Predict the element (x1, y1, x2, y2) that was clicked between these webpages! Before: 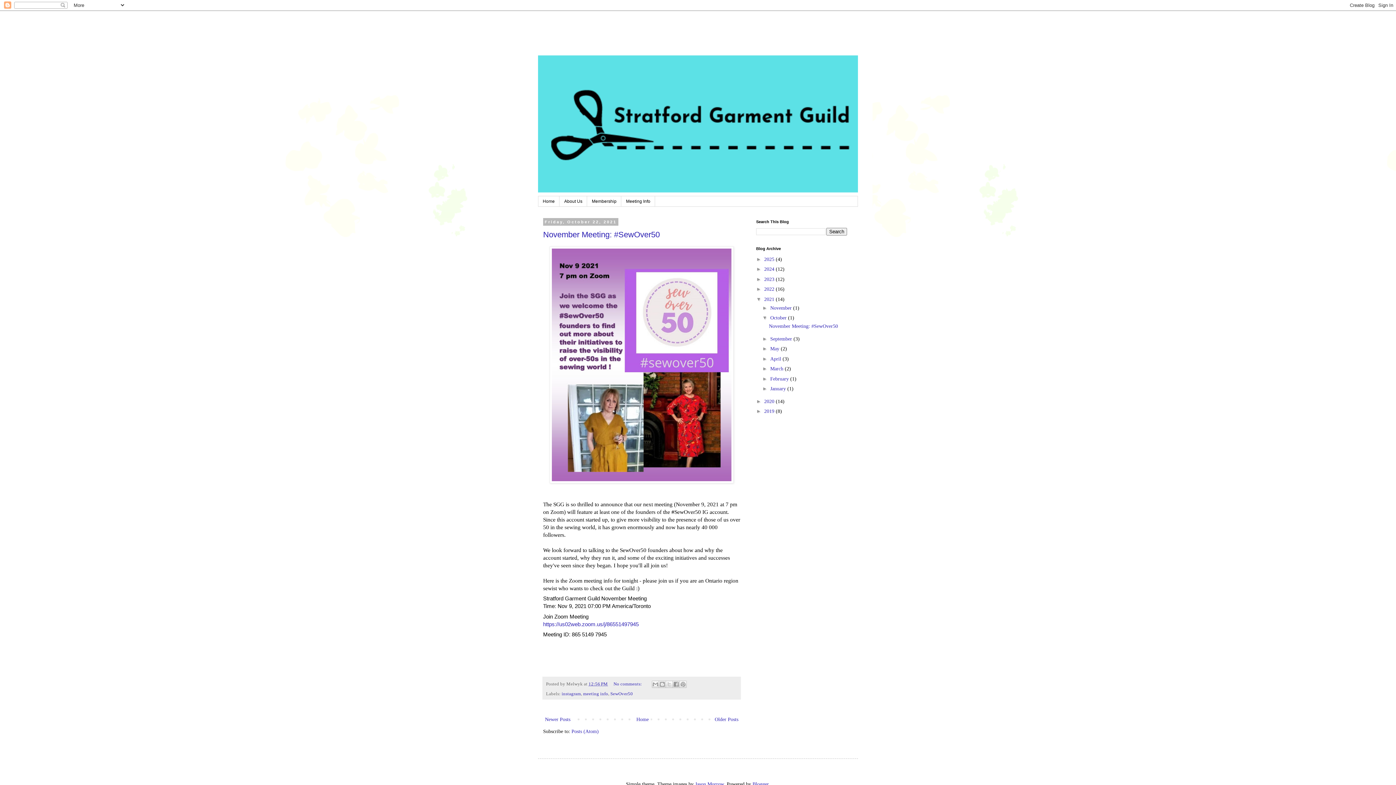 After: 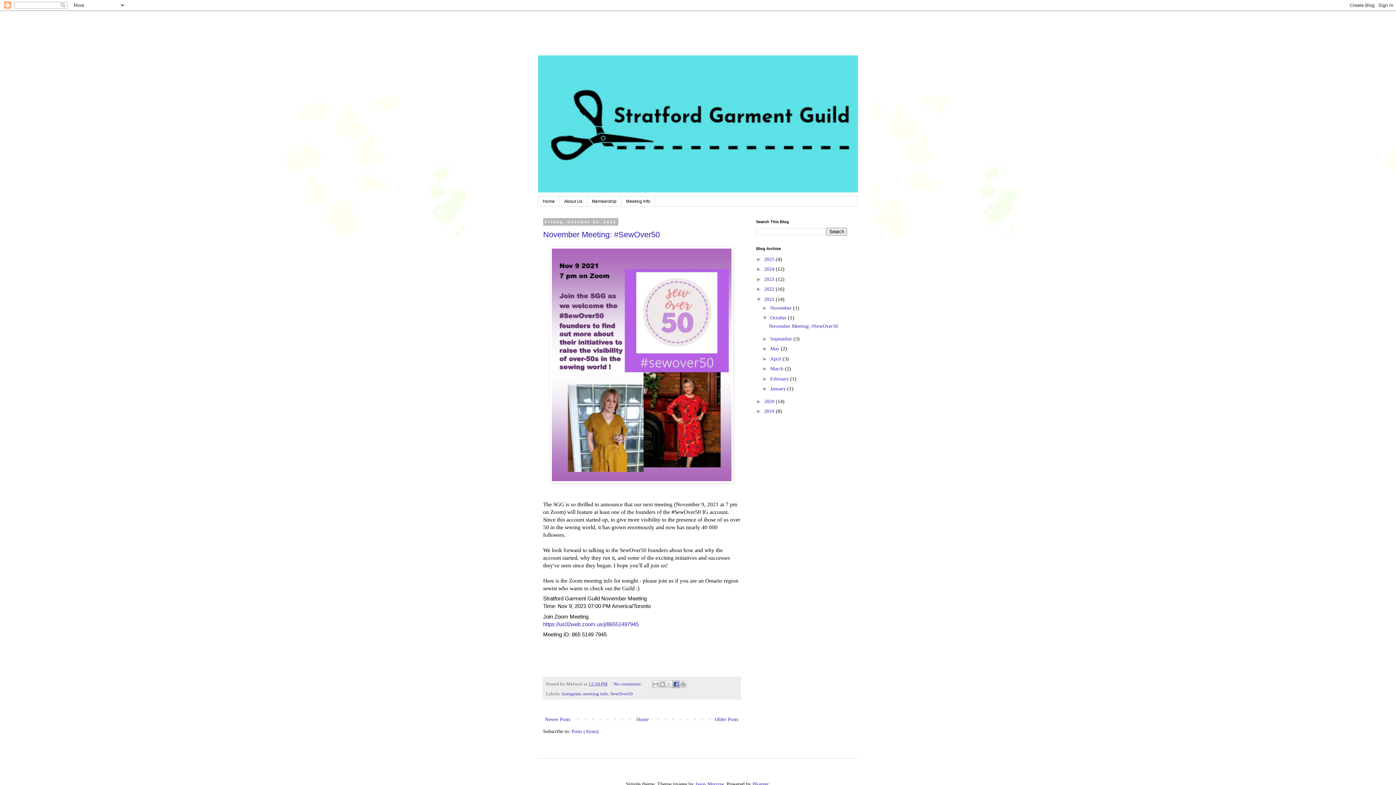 Action: bbox: (672, 681, 679, 688) label: Share to Facebook